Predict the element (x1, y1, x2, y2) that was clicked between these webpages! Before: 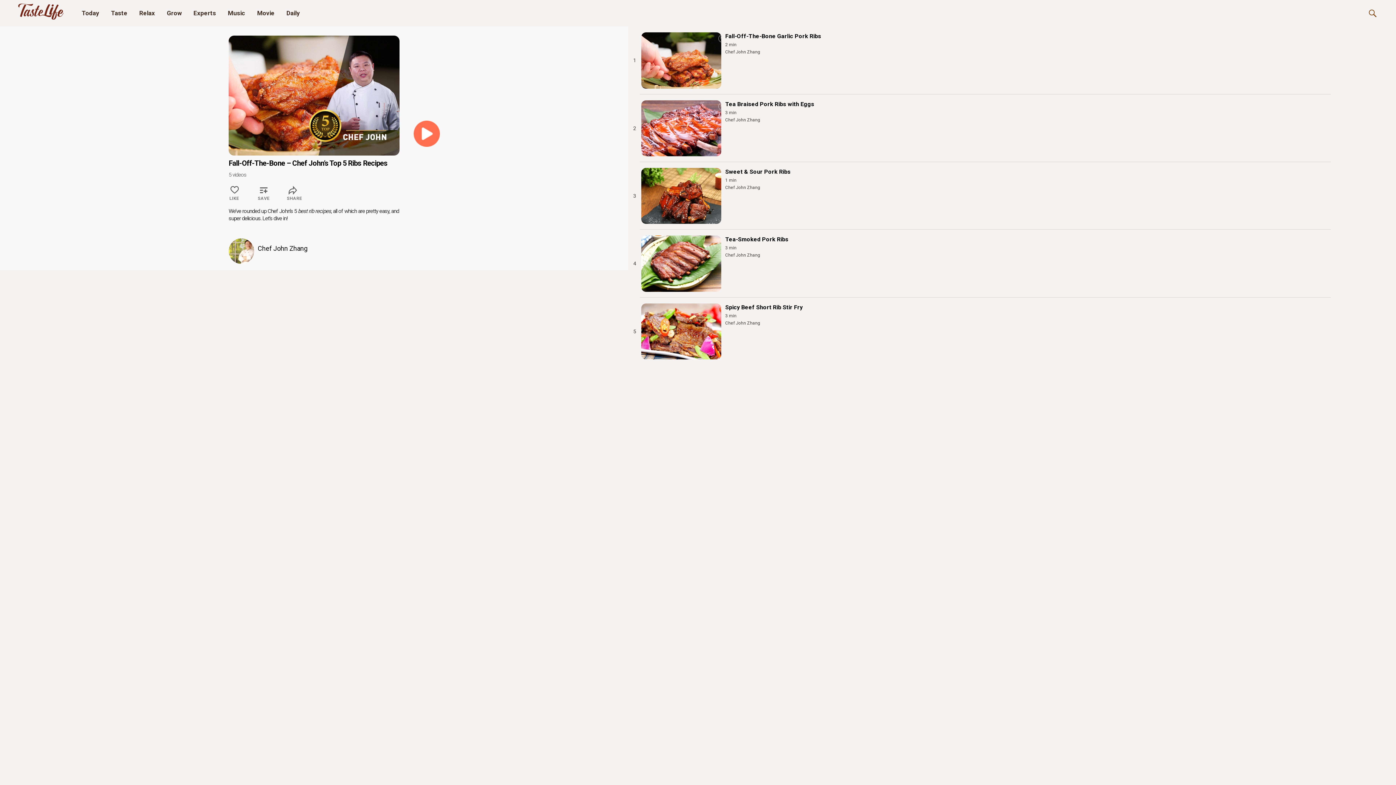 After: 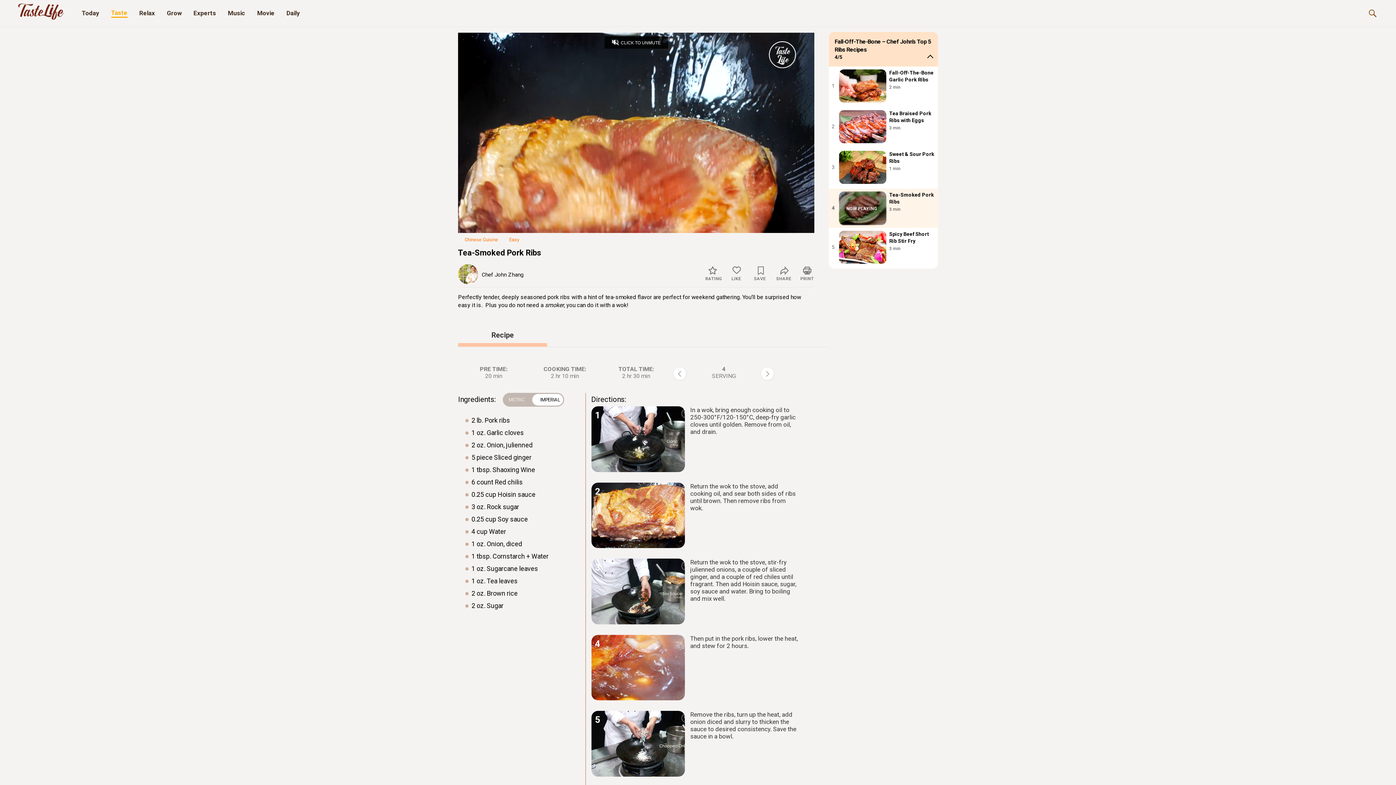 Action: label: 4
Tea-Smoked Pork Ribs
3 min
Chef John Zhang bbox: (641, 251, 1396, 258)